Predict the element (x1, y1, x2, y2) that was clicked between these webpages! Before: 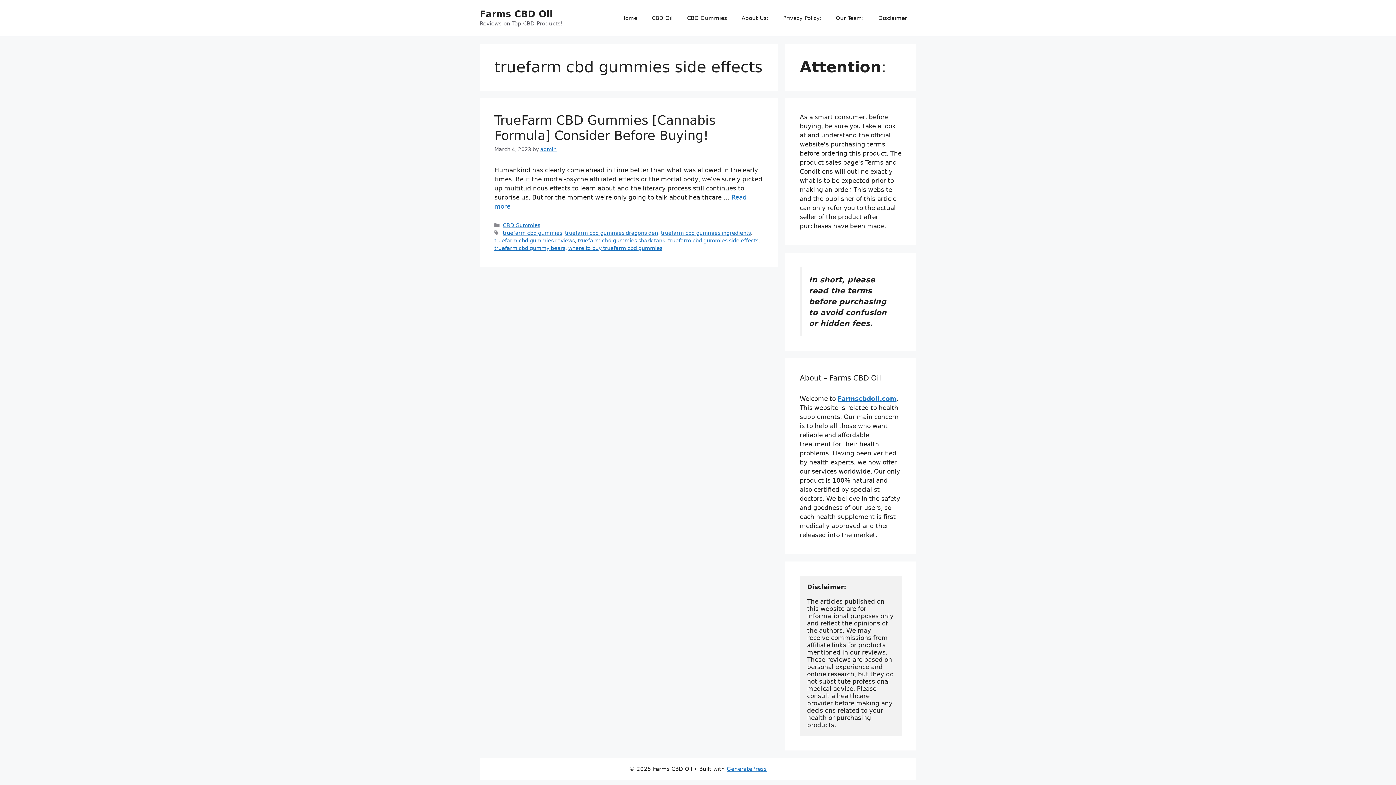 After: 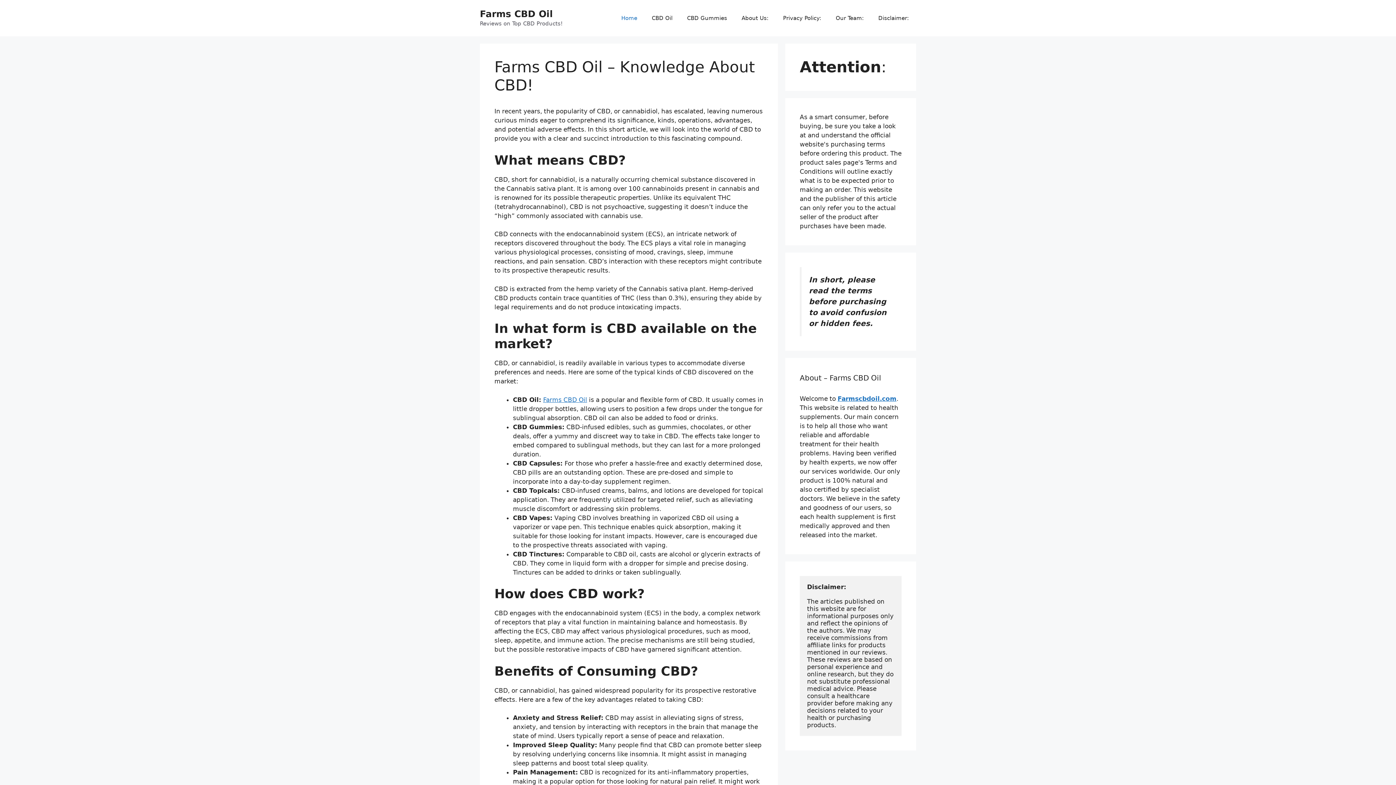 Action: bbox: (614, 7, 644, 29) label: Home